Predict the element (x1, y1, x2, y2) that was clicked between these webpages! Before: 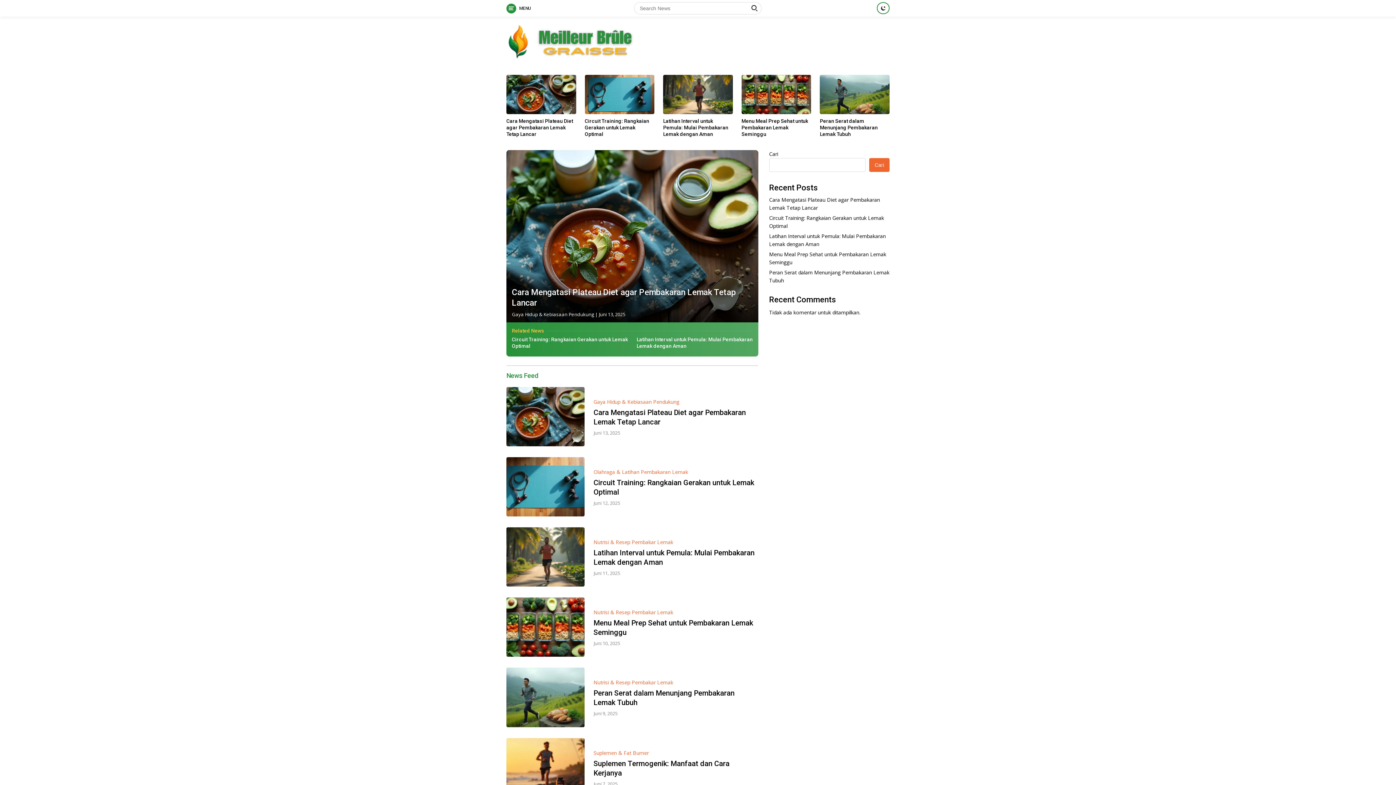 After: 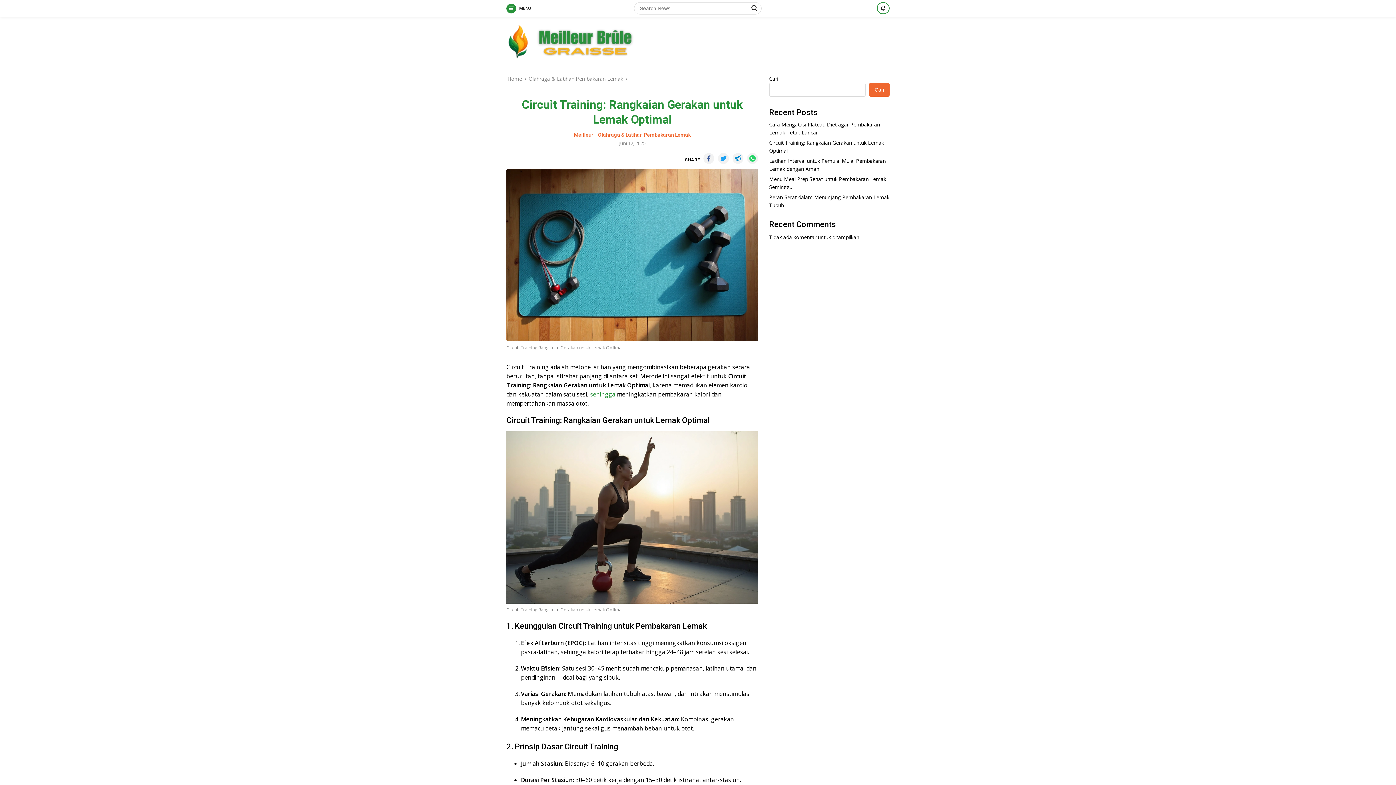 Action: label: Circuit Training: Rangkaian Gerakan untuk Lemak Optimal bbox: (512, 336, 628, 349)